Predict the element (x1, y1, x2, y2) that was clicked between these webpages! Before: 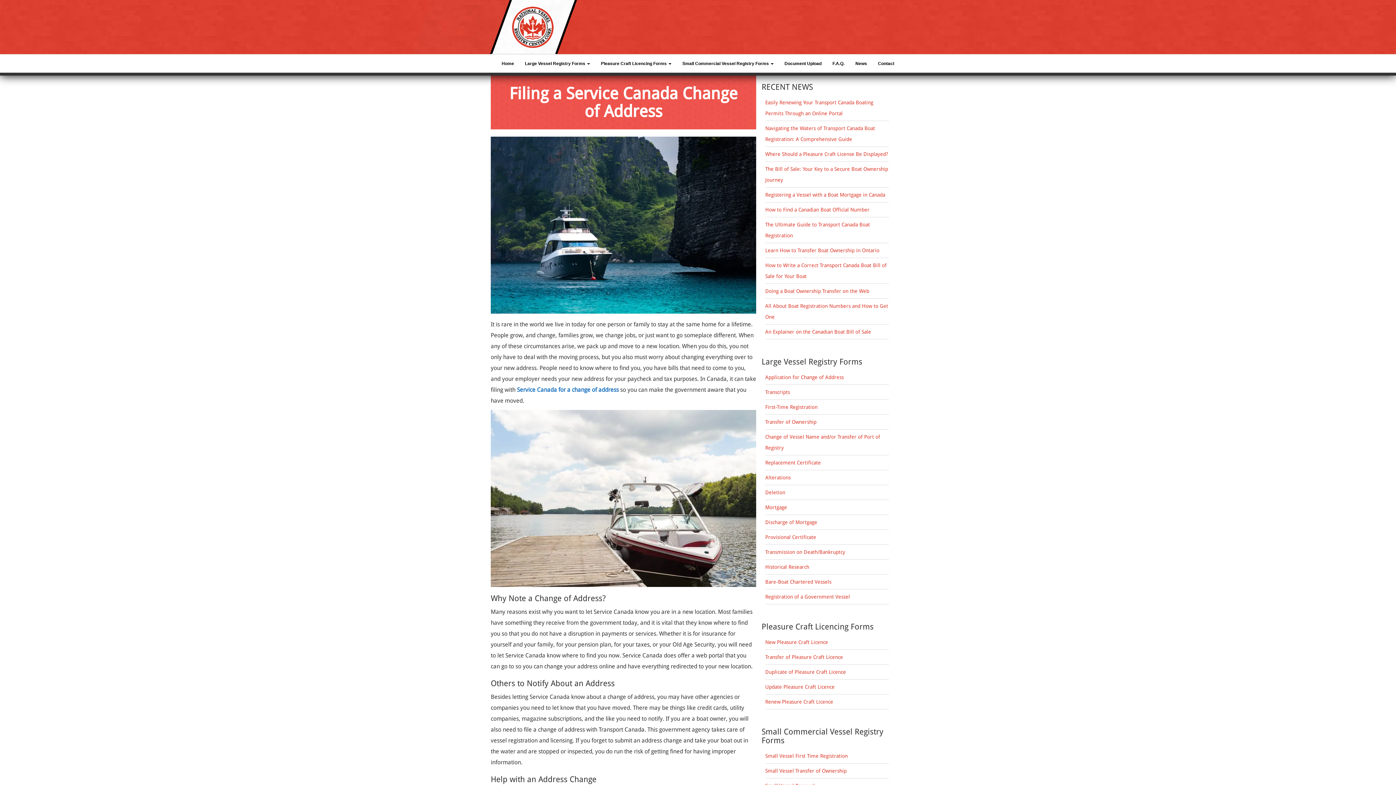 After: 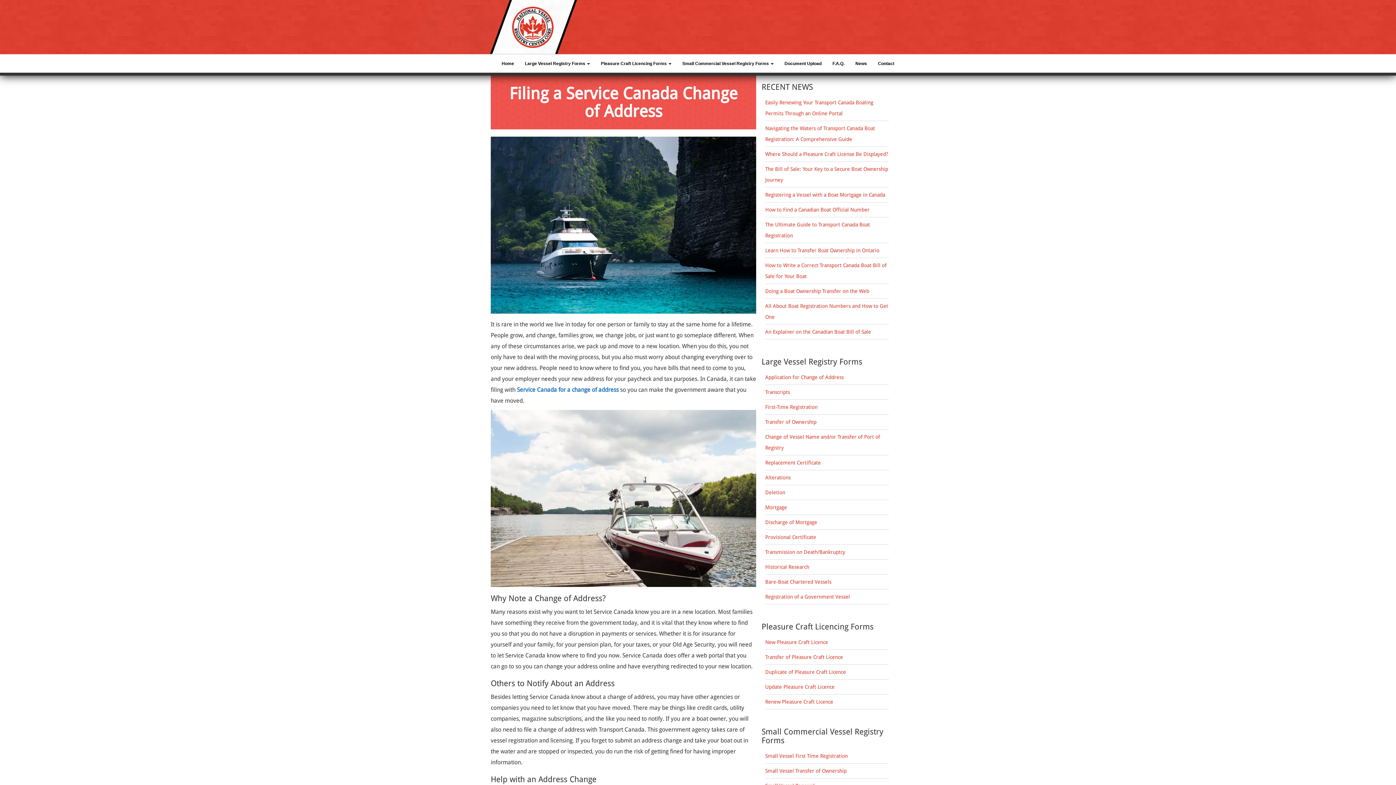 Action: bbox: (509, 84, 737, 121) label: Filing a Service Canada Change of Address